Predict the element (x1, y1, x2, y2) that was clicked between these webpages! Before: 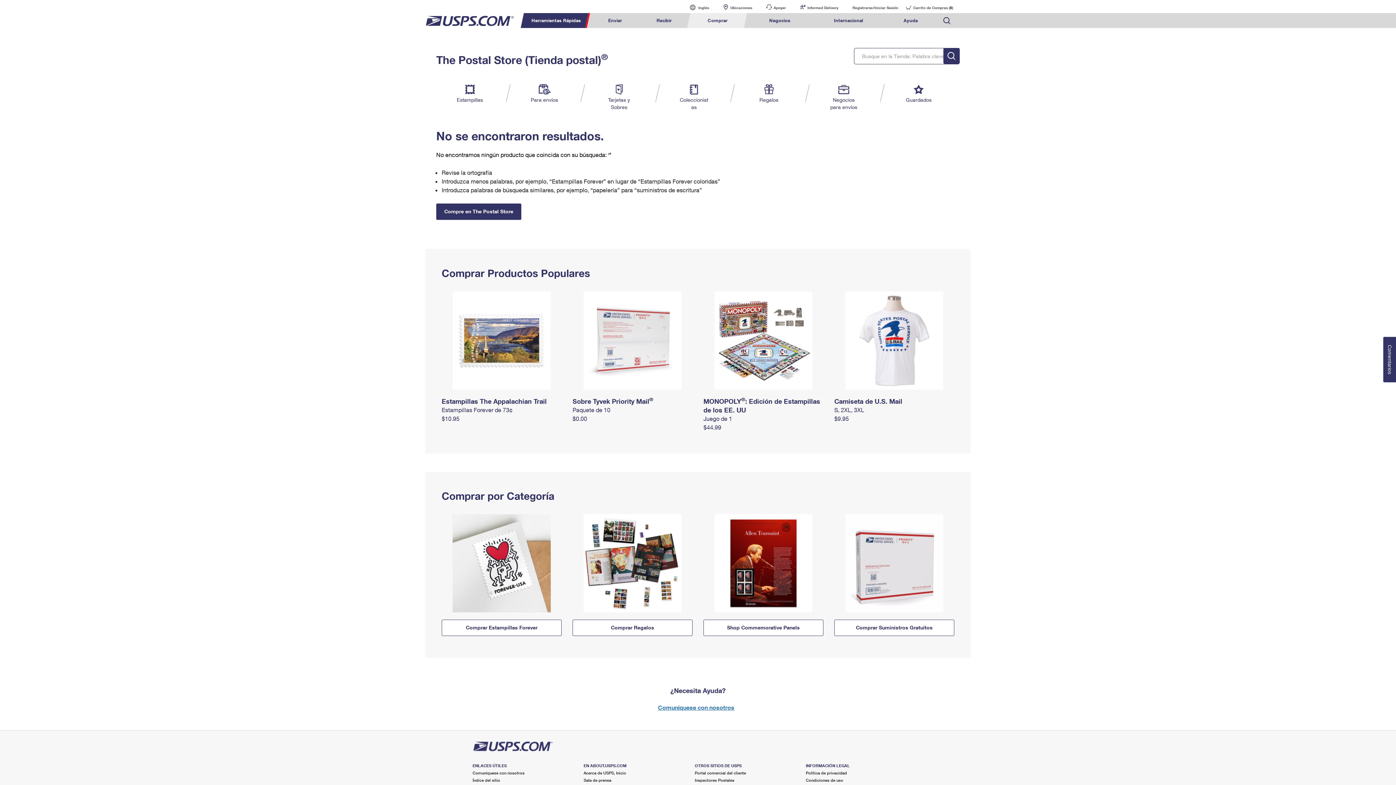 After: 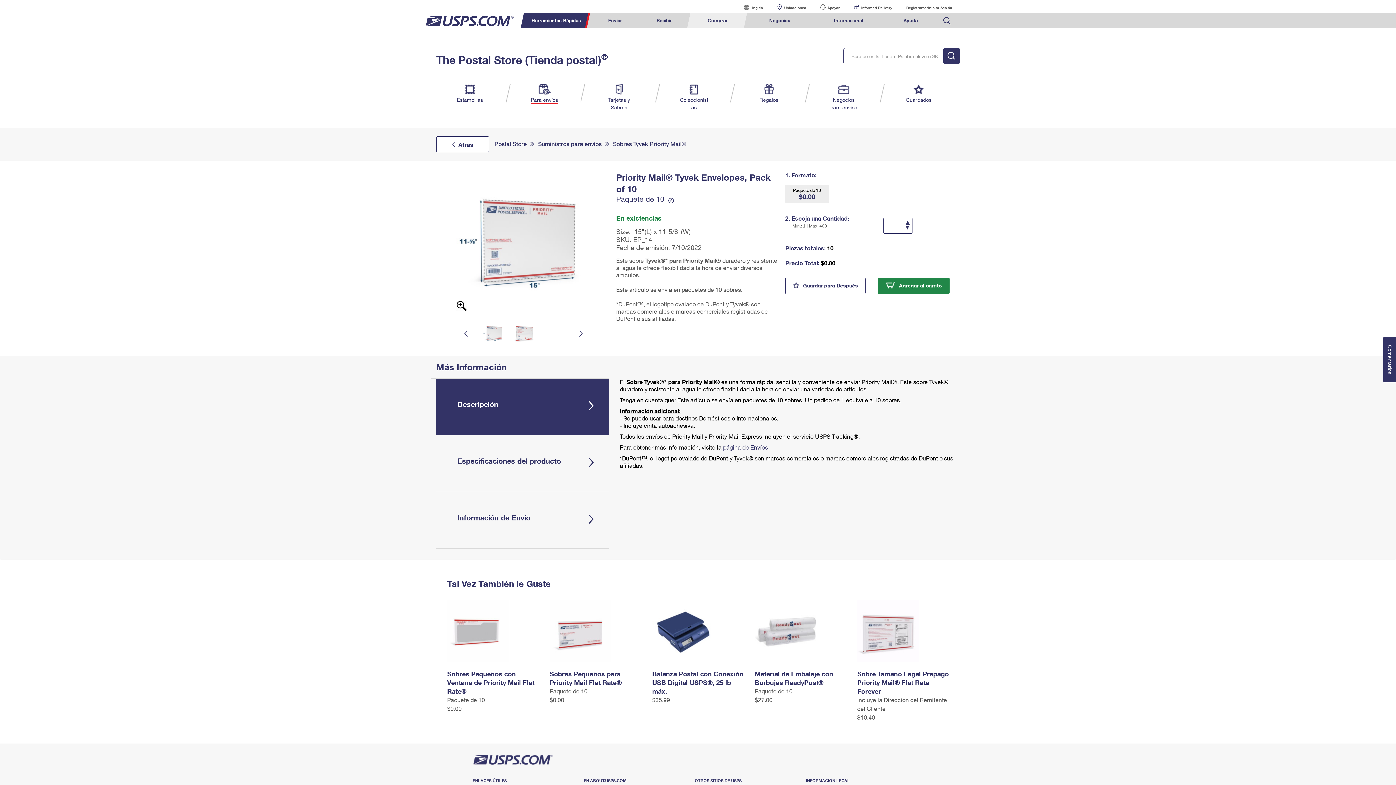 Action: bbox: (572, 415, 587, 422) label: $0.00